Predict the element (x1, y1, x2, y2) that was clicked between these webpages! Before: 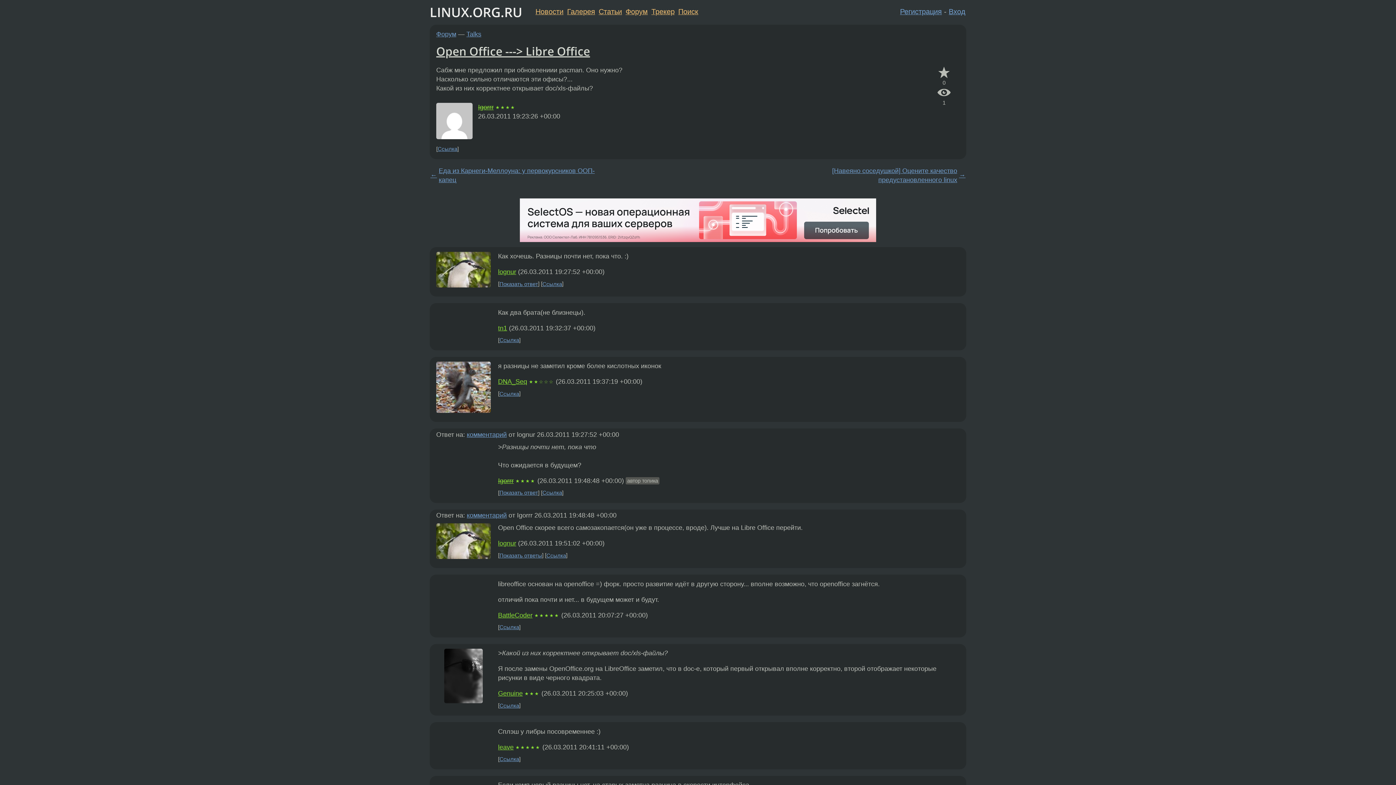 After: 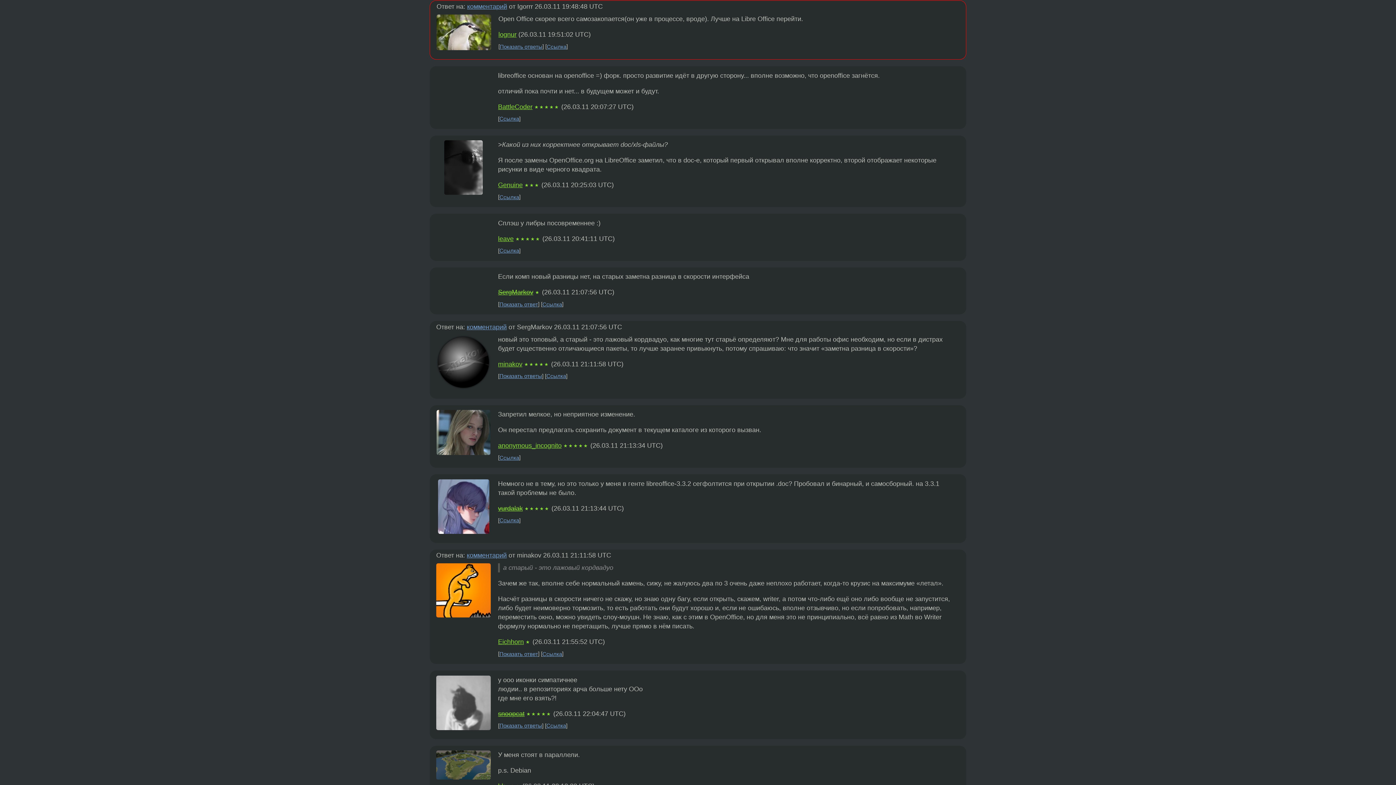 Action: label: Ссылка bbox: (546, 552, 566, 558)